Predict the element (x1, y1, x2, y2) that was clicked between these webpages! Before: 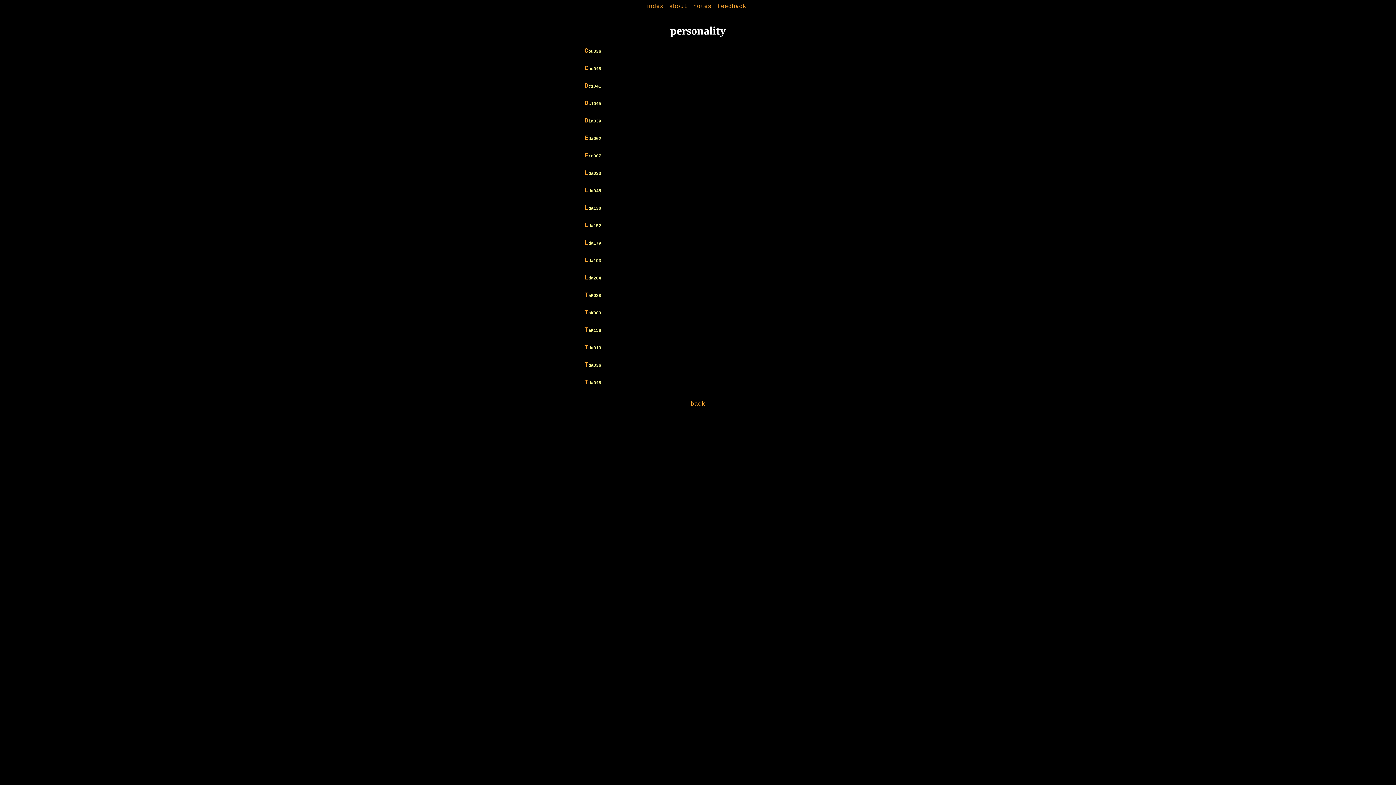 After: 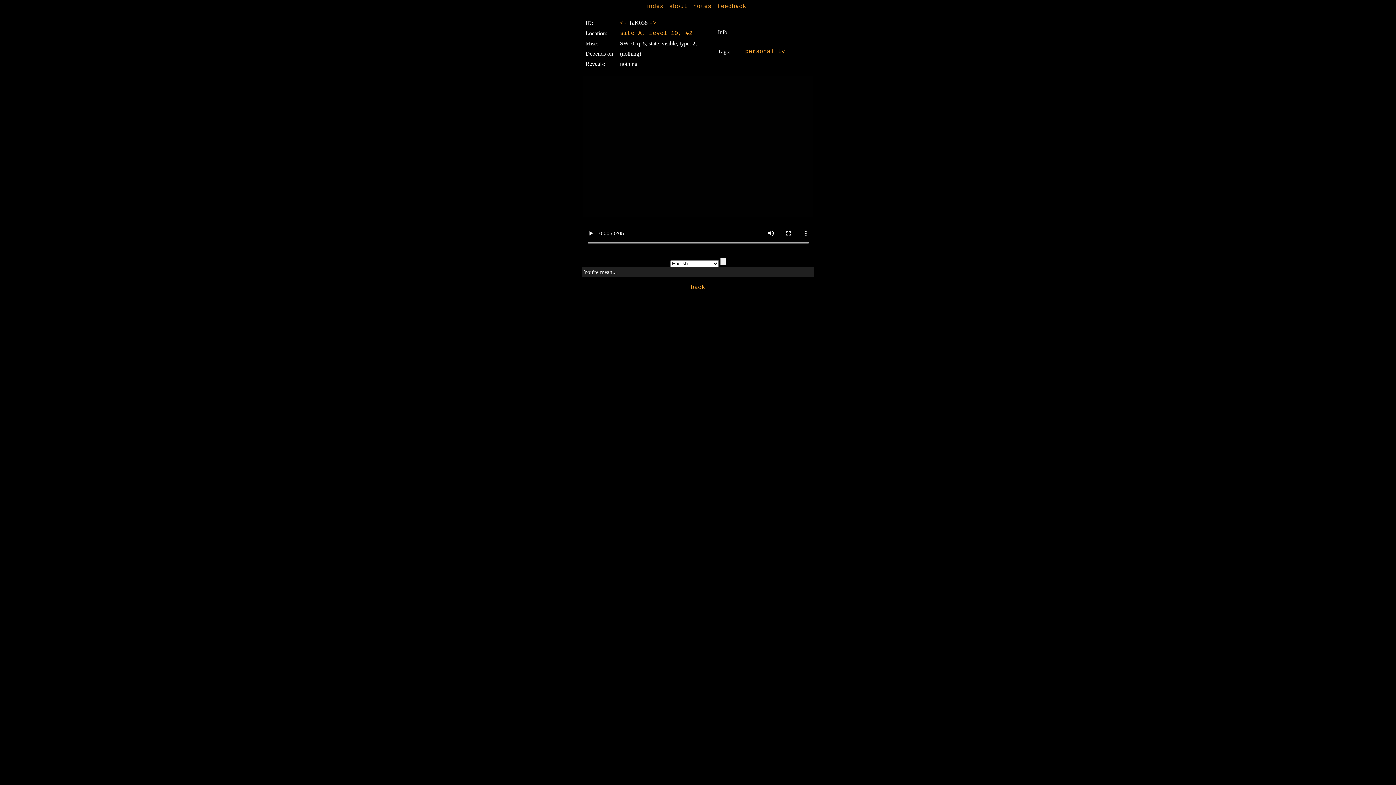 Action: label: TaK038 bbox: (584, 291, 811, 298)